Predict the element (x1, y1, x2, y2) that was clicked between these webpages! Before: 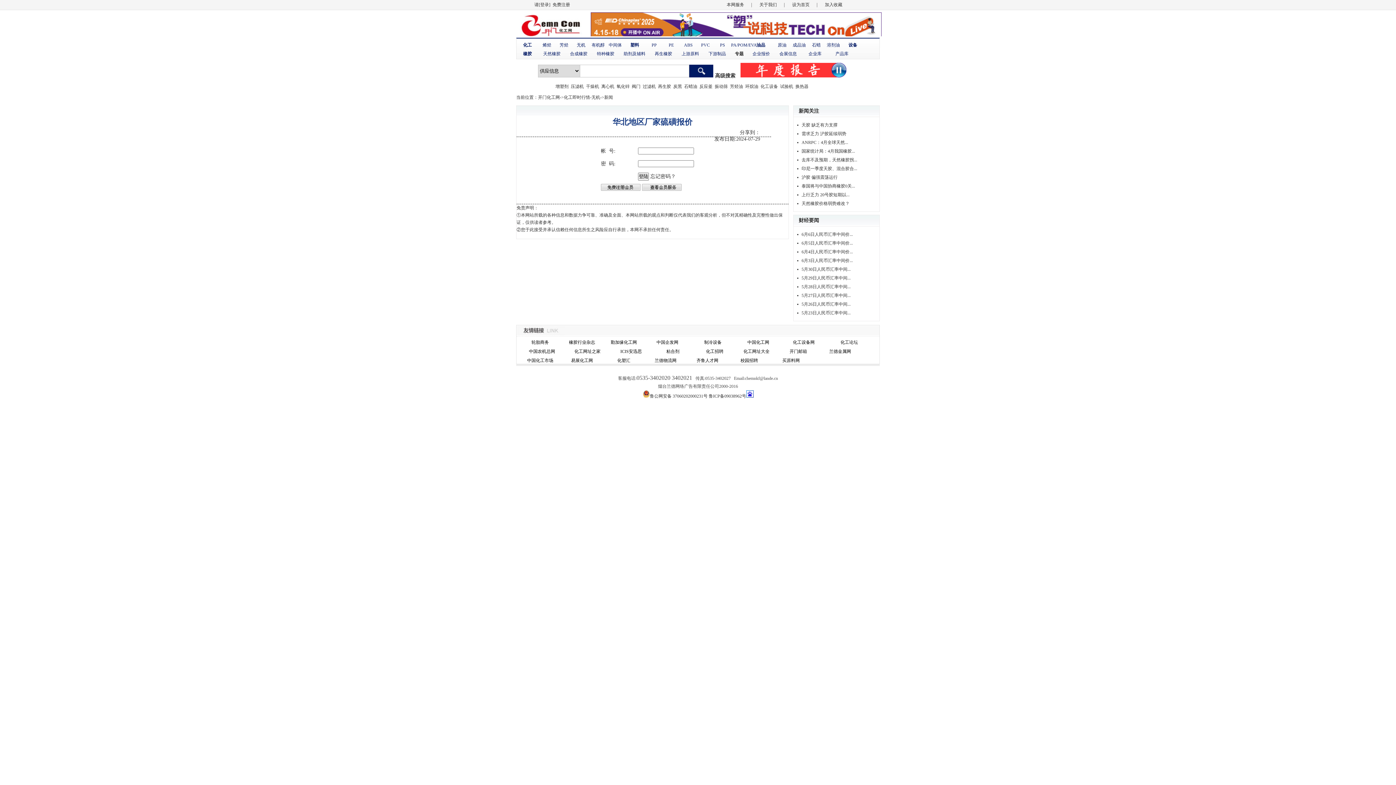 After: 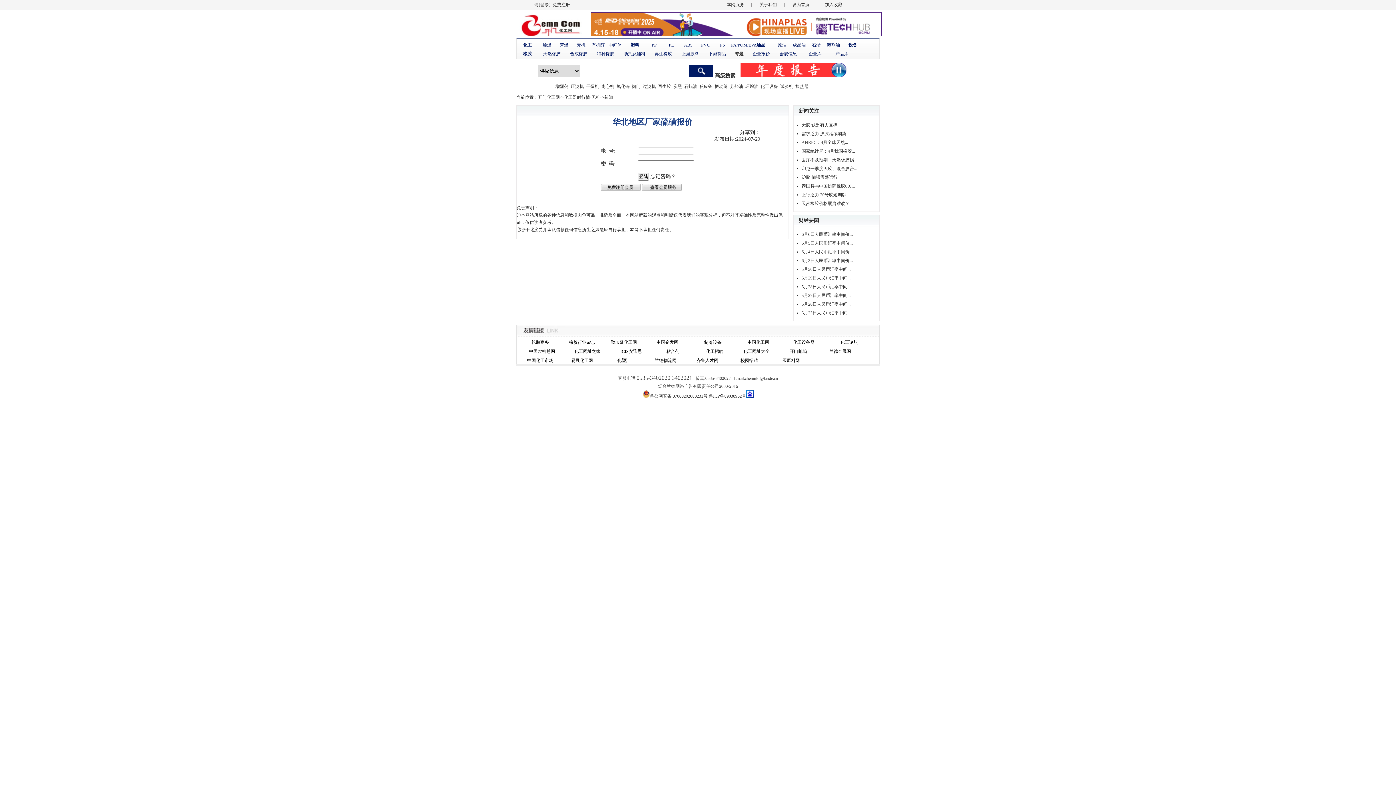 Action: bbox: (704, 340, 721, 345) label: 制冷设备